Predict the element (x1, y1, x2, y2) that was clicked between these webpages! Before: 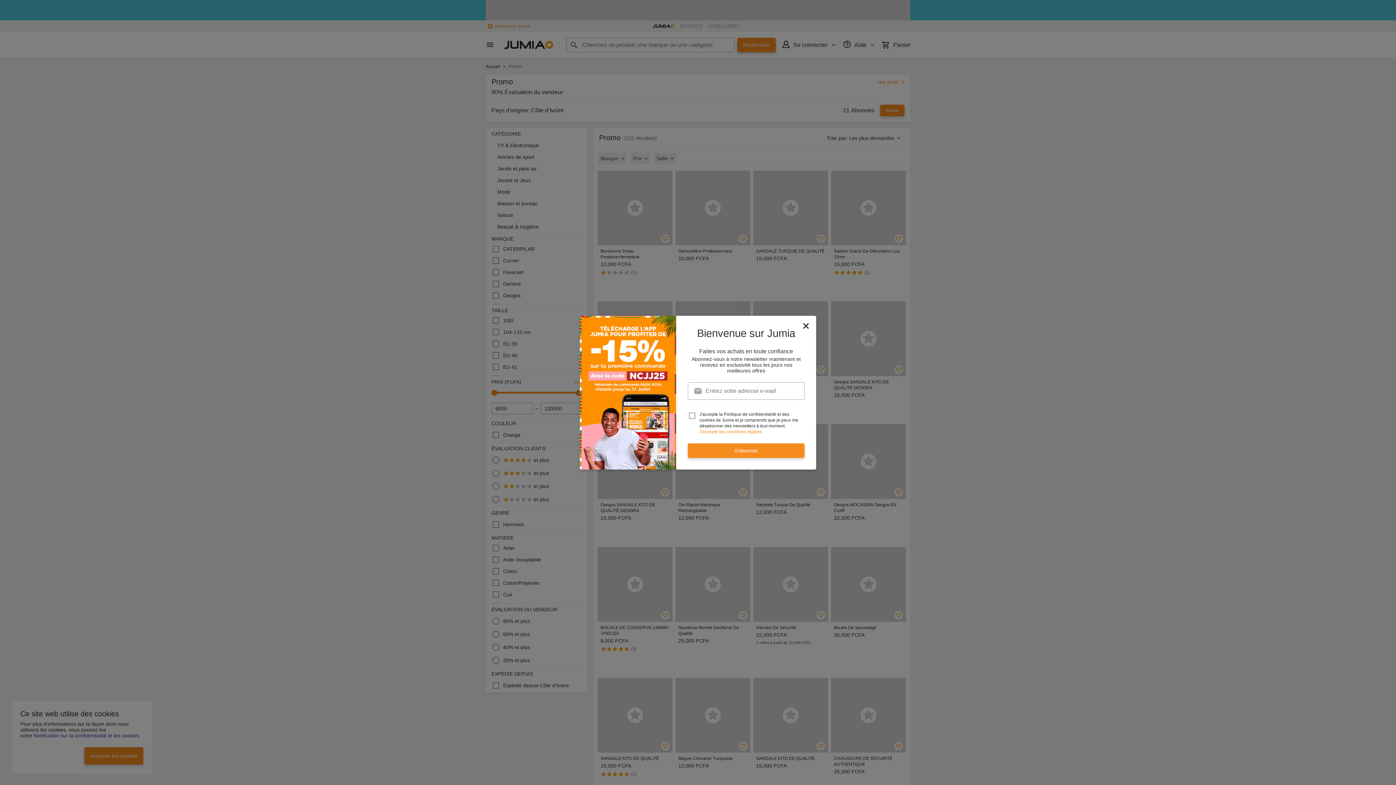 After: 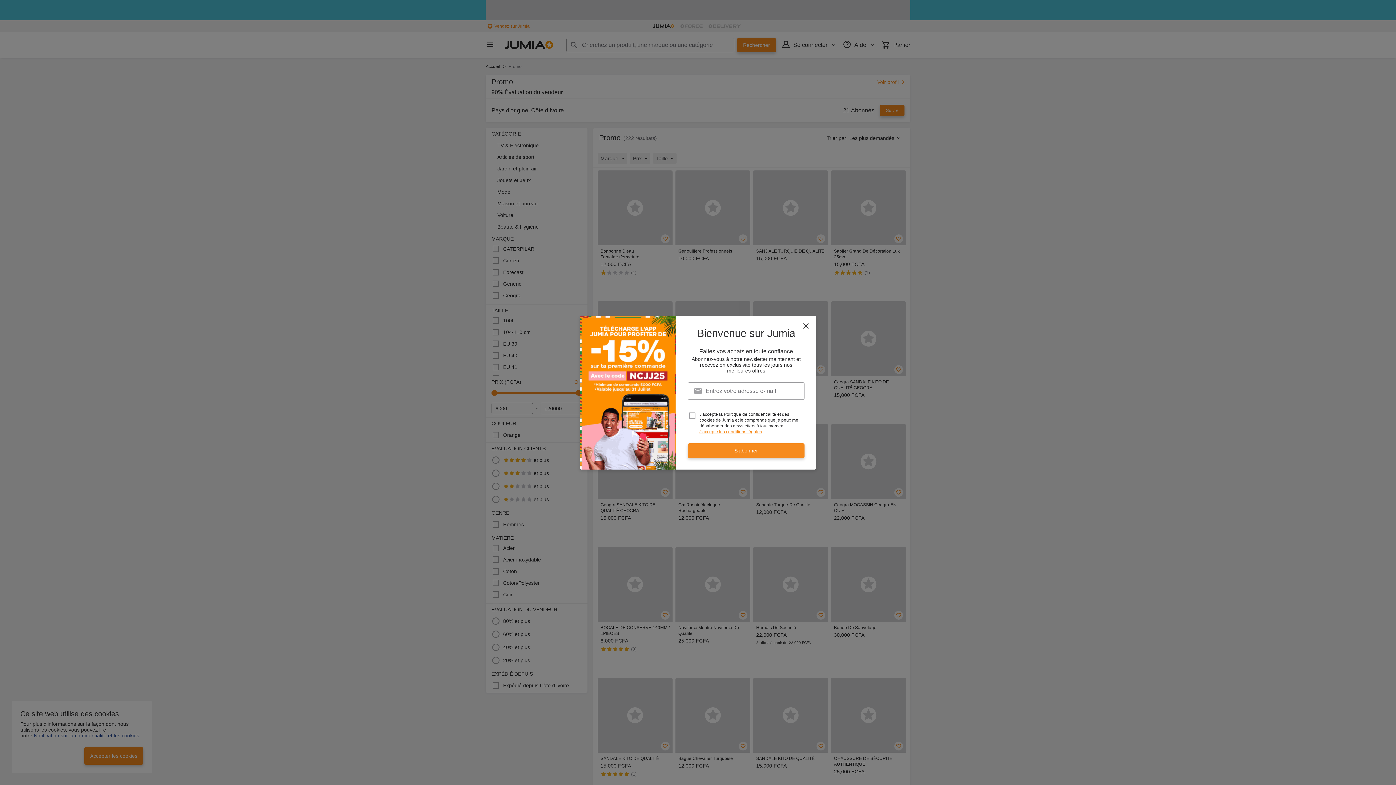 Action: label: J'accepte les conditions légales bbox: (699, 428, 762, 434)